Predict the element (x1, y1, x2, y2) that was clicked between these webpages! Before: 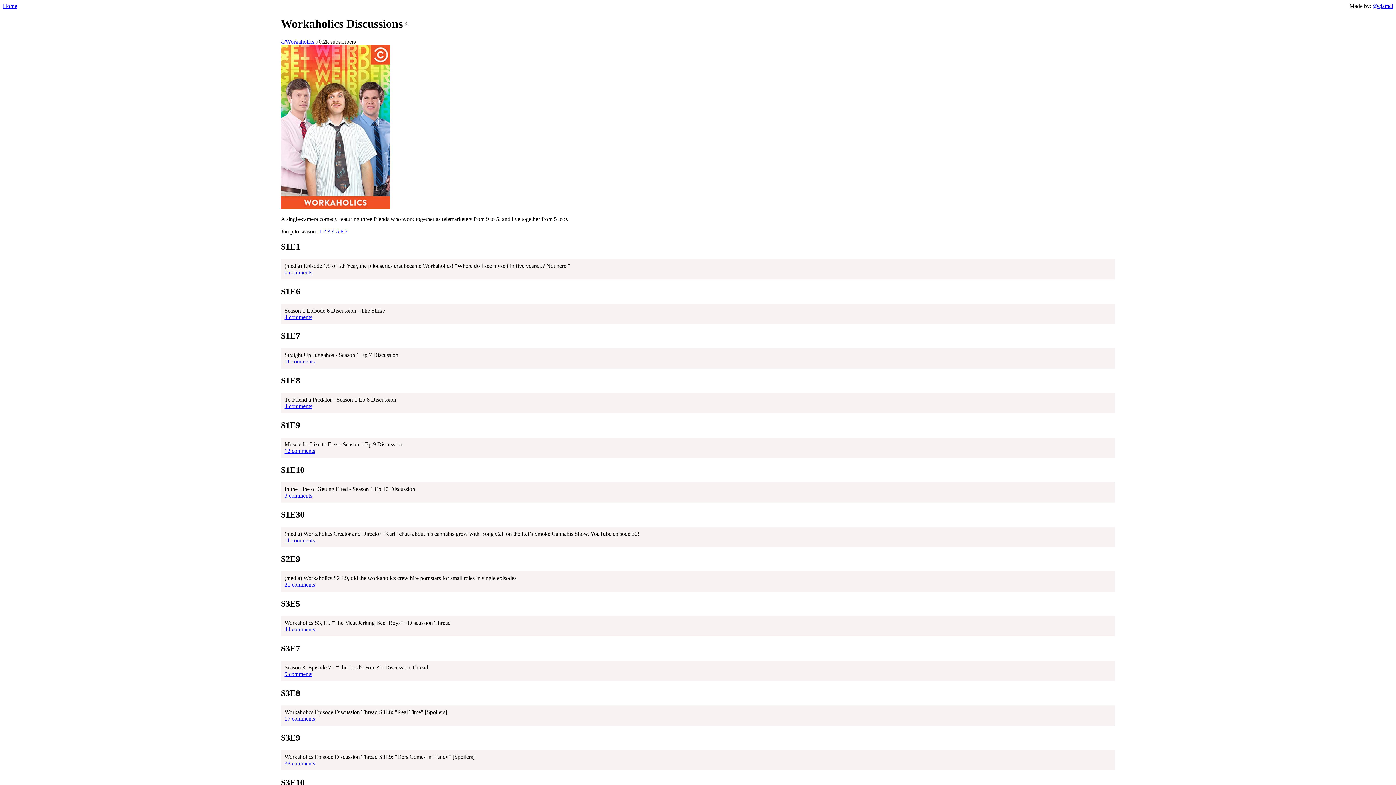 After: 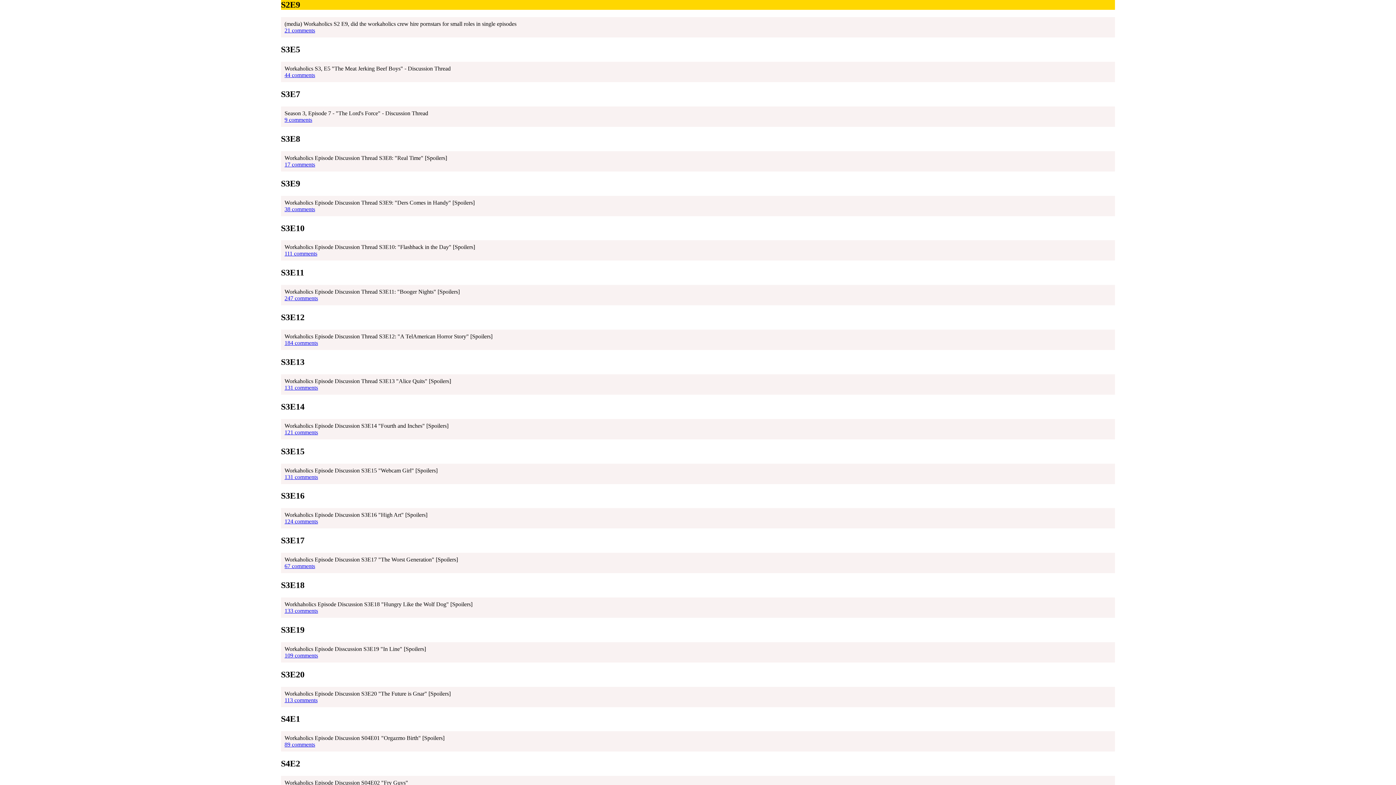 Action: label: 2 bbox: (323, 228, 326, 234)